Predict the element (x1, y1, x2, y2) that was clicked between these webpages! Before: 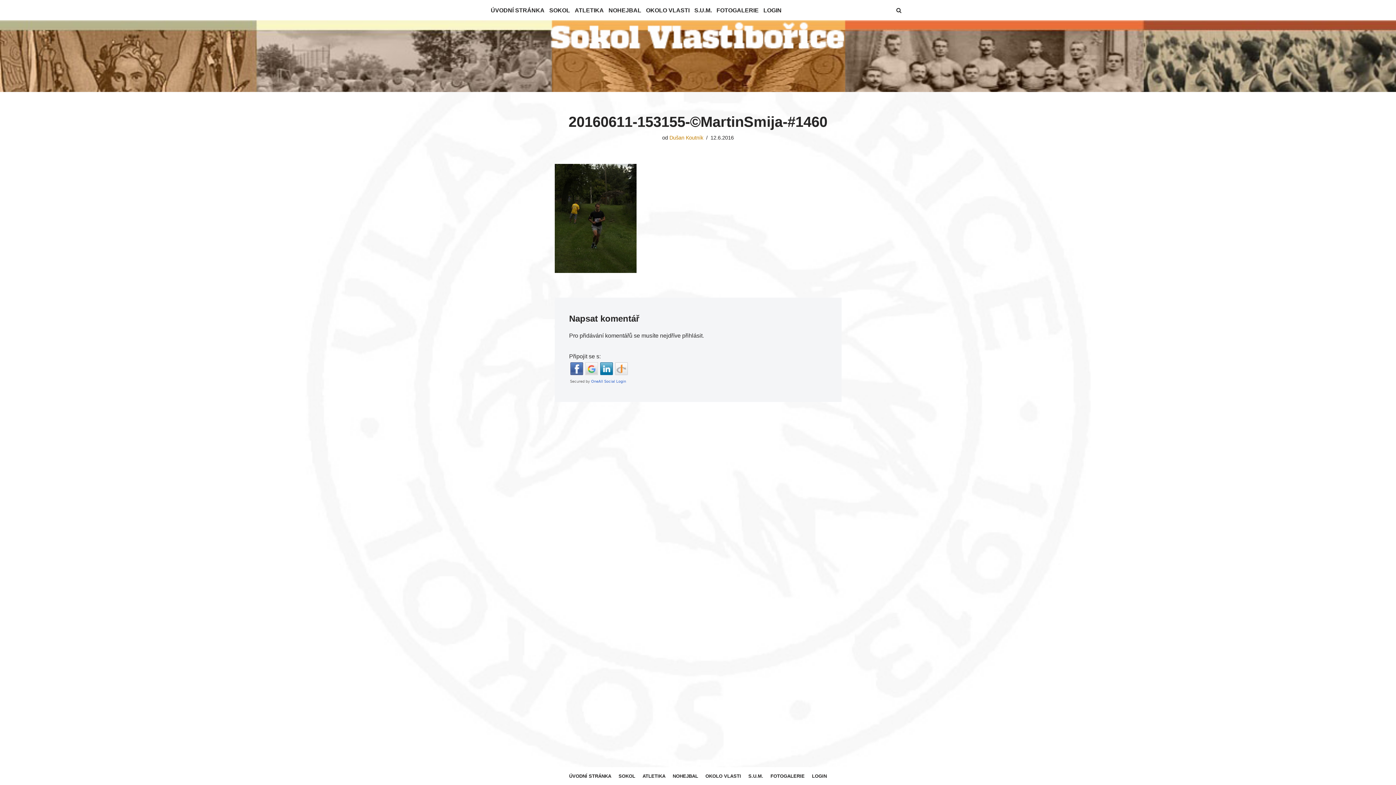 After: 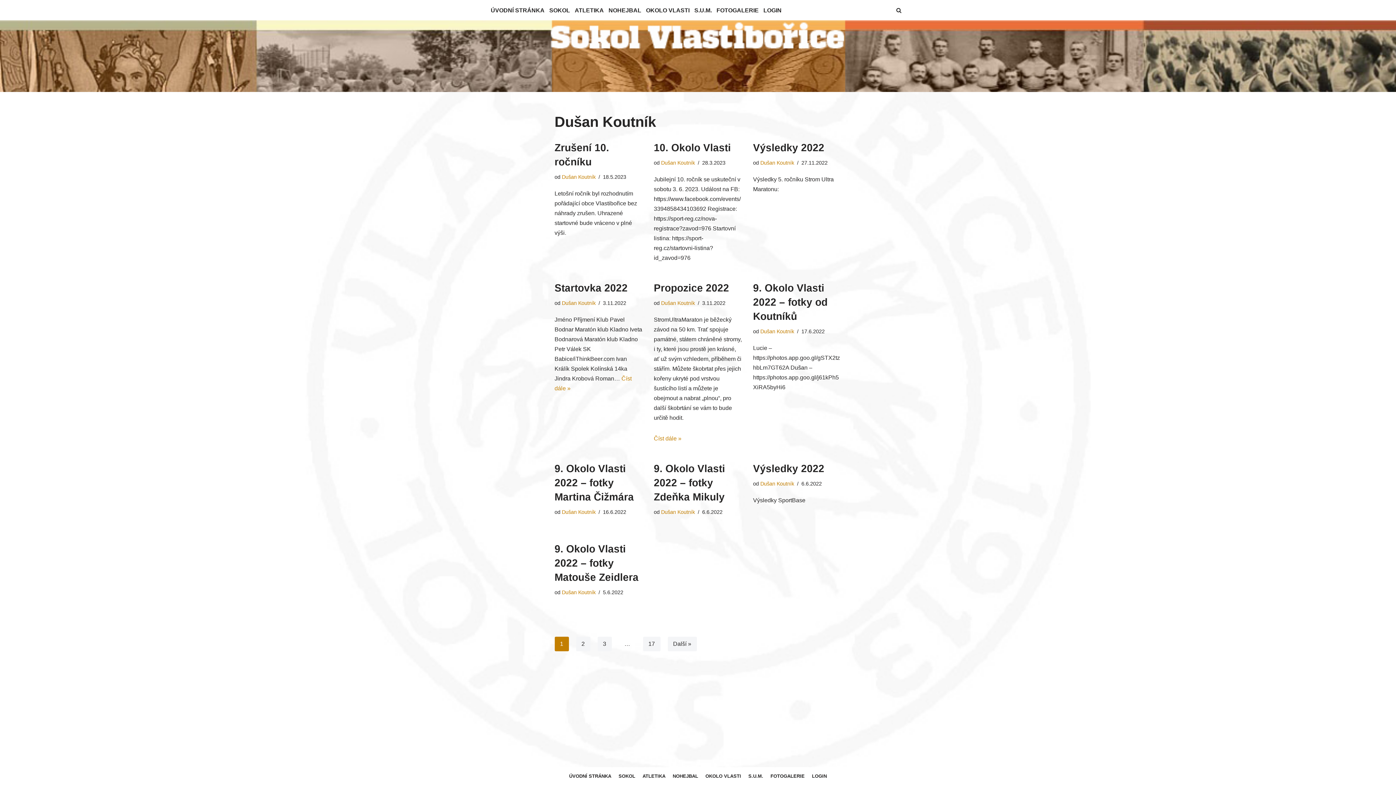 Action: bbox: (669, 134, 703, 140) label: Dušan Koutník